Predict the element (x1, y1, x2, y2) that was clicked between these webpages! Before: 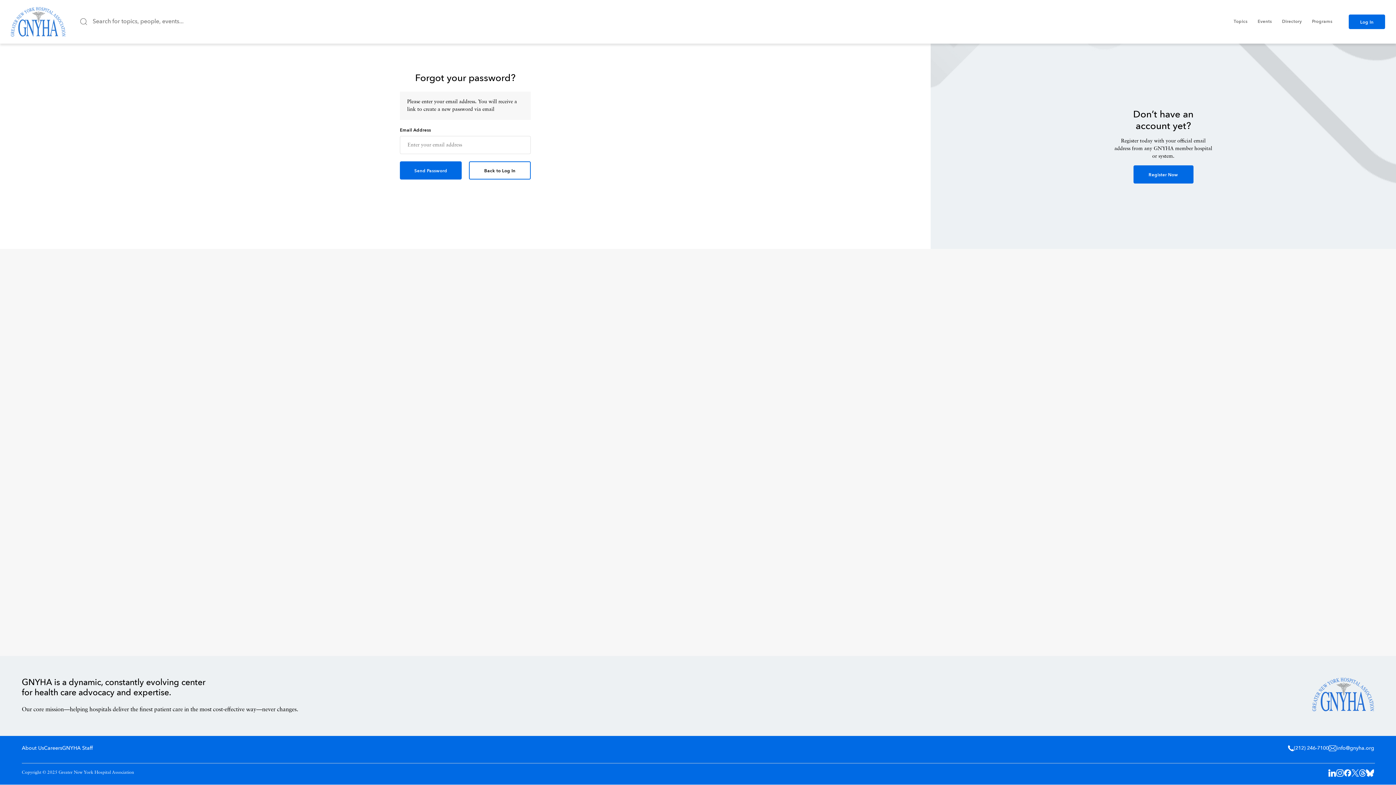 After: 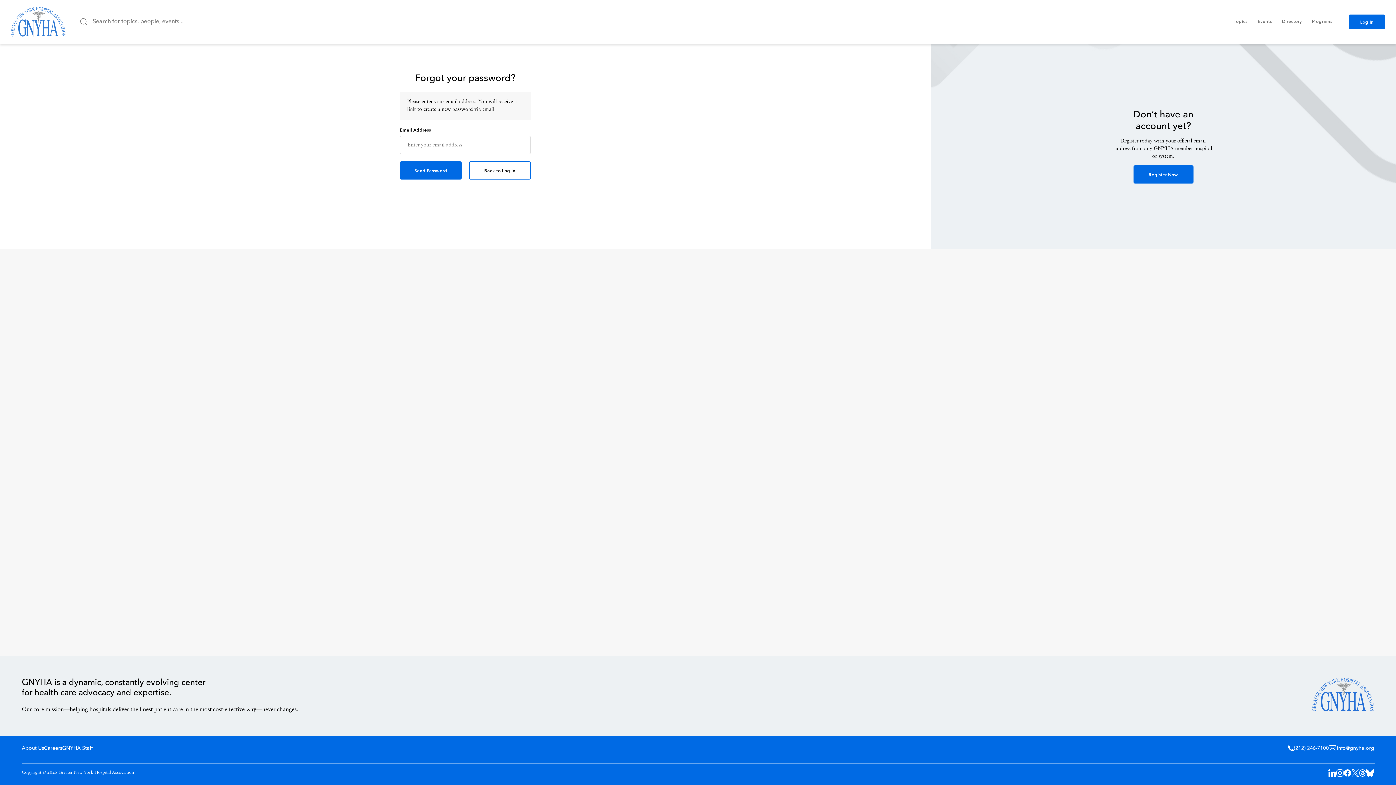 Action: bbox: (1336, 769, 1344, 777)